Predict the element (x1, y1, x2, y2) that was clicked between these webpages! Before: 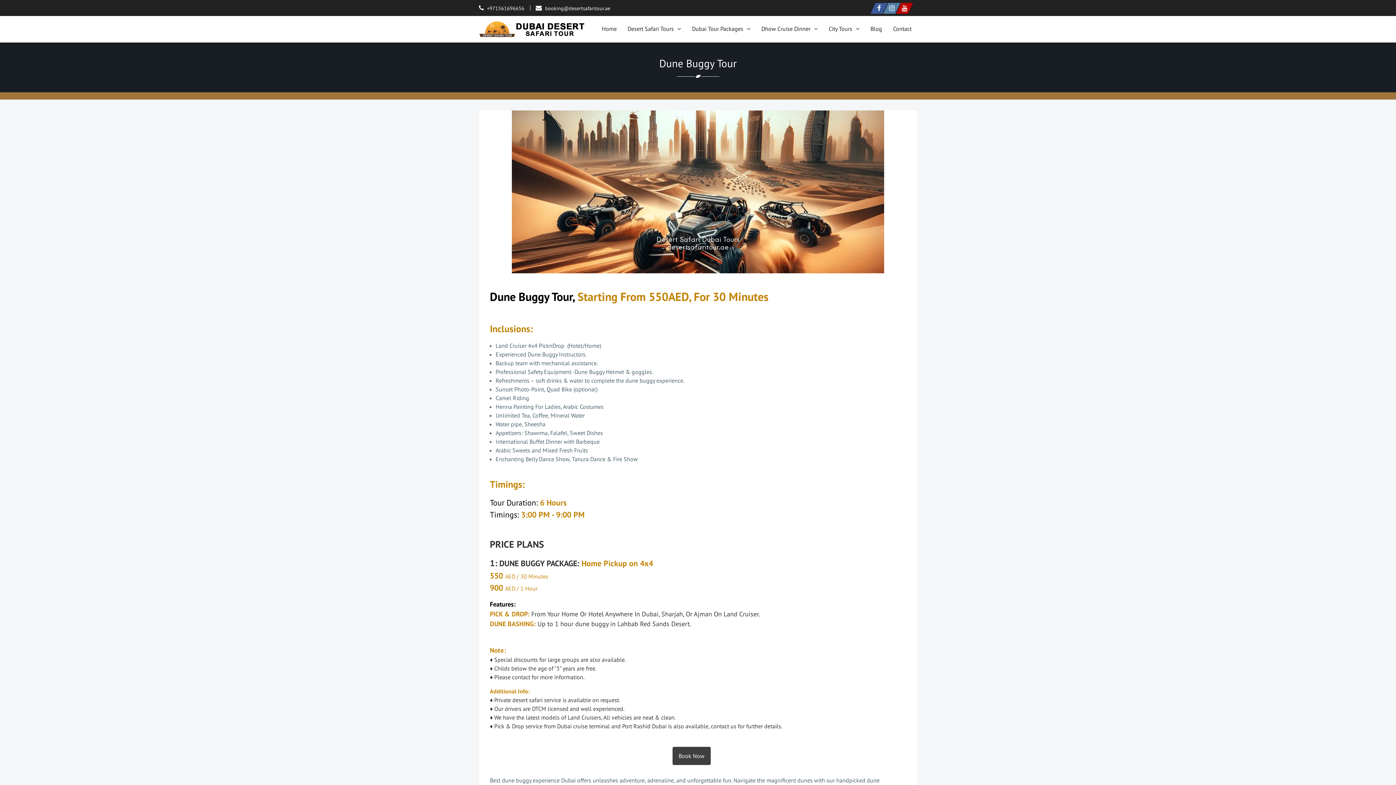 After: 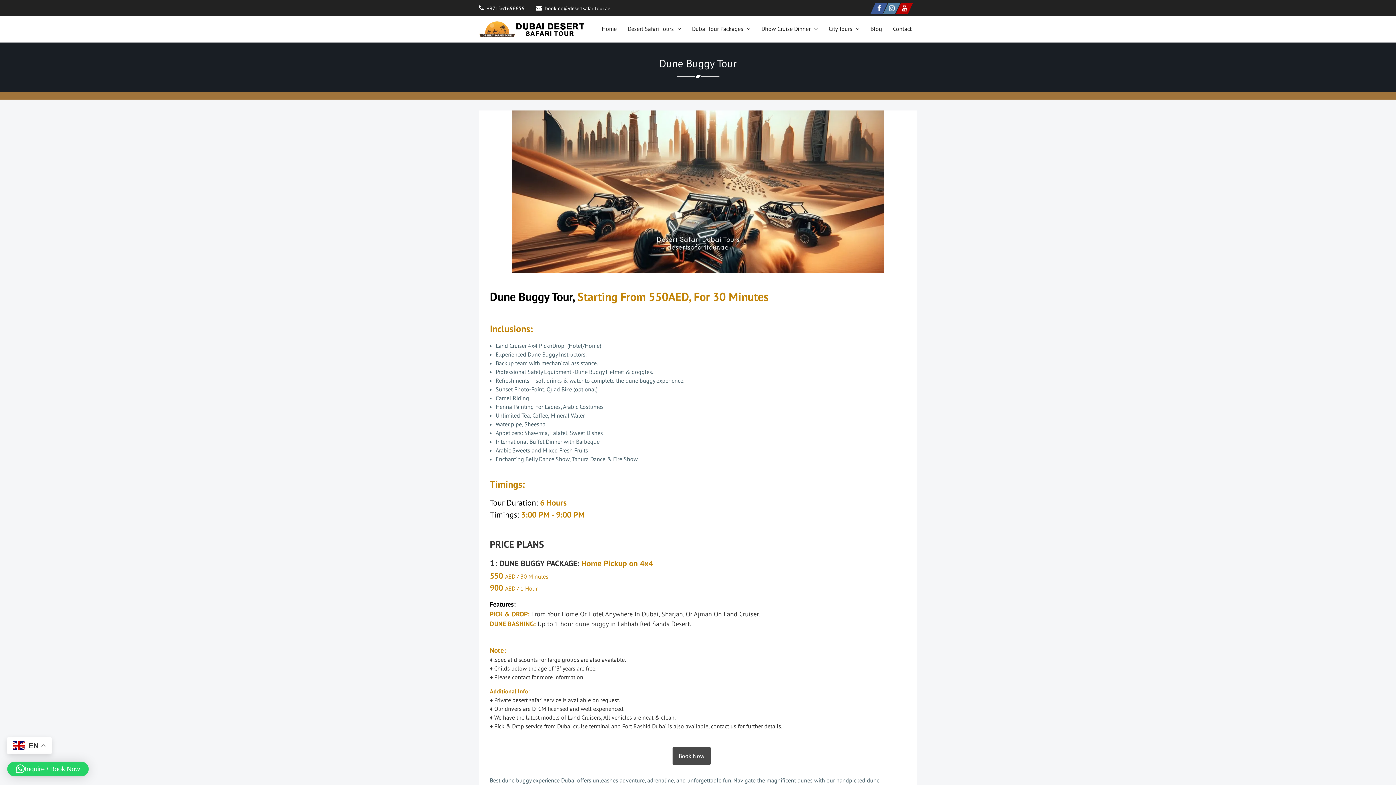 Action: bbox: (672, 747, 710, 765) label: Book Now